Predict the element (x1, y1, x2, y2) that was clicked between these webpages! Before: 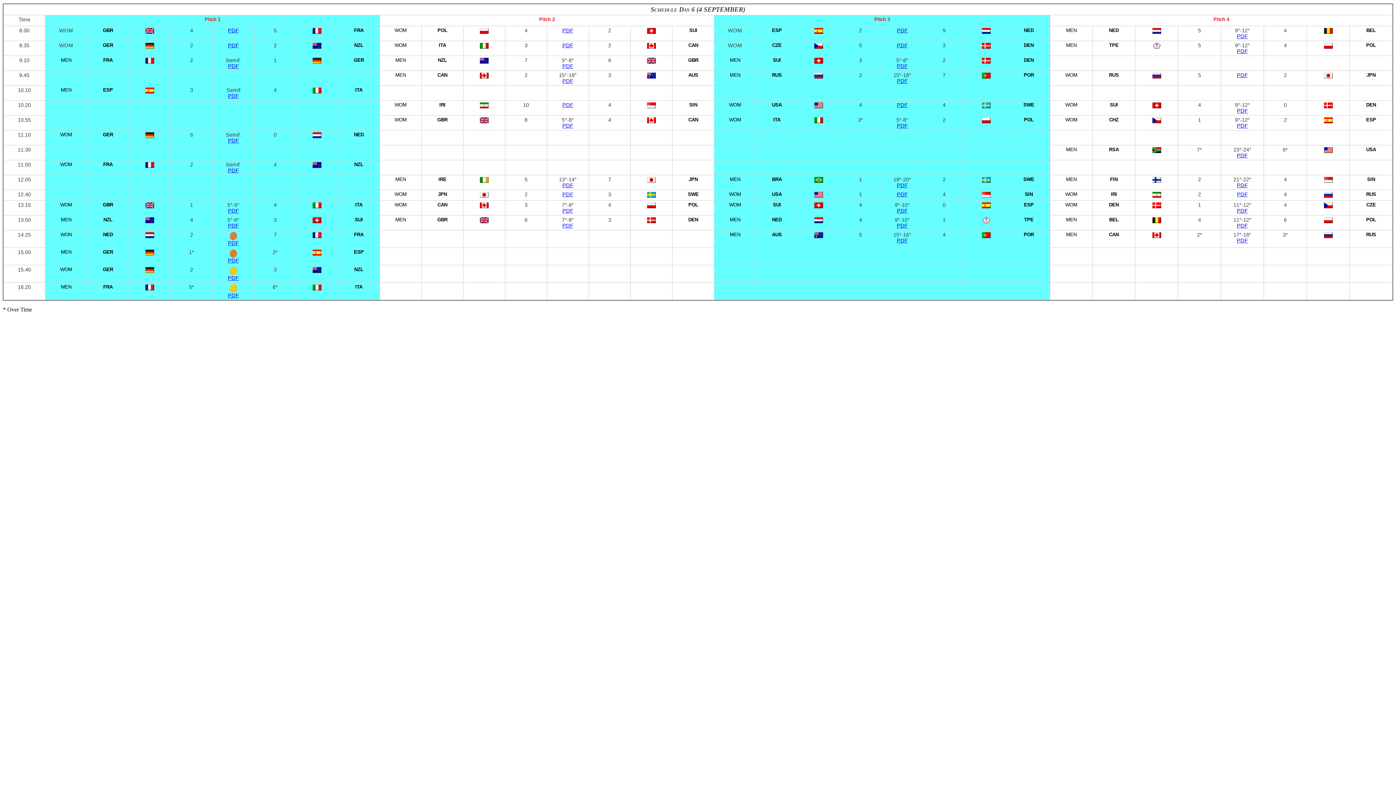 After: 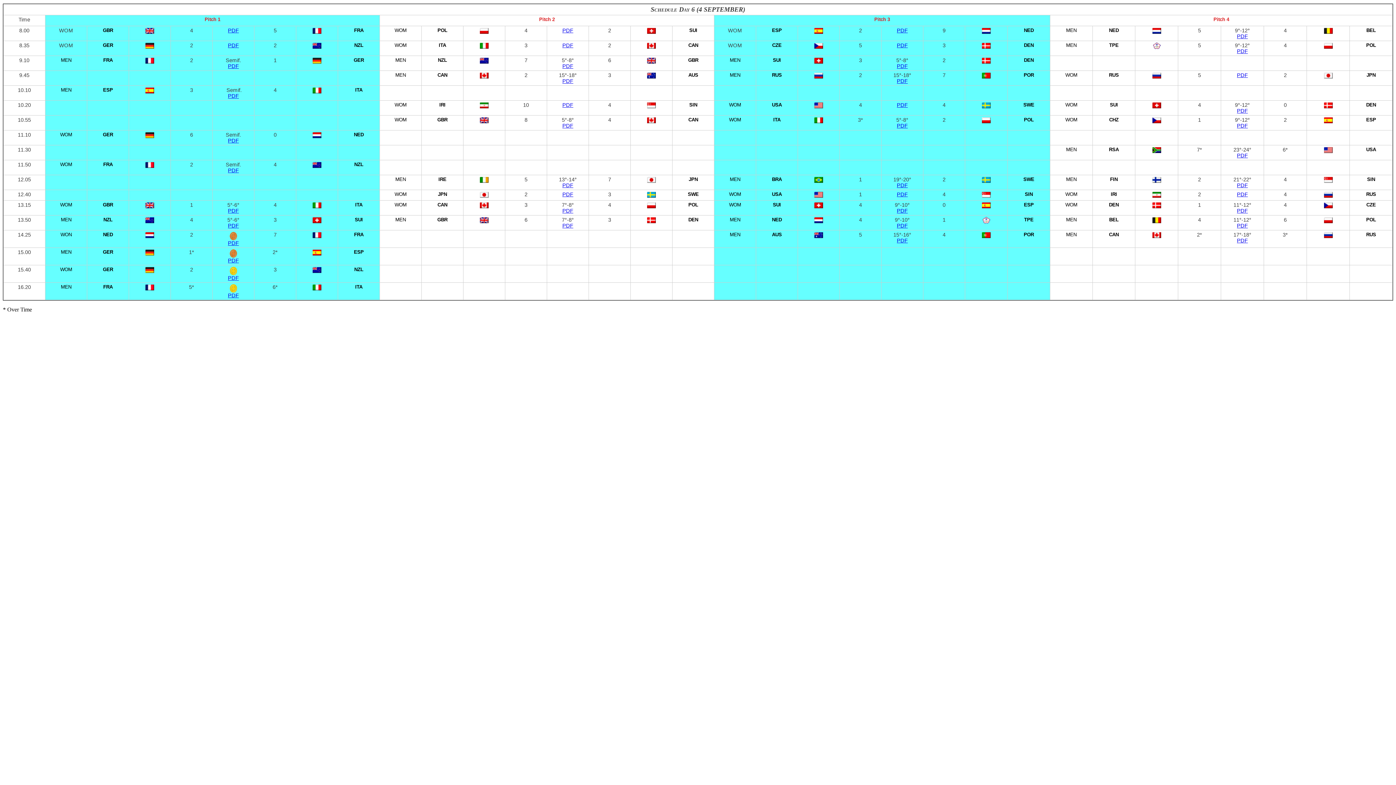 Action: label: PDF bbox: (1237, 33, 1248, 39)